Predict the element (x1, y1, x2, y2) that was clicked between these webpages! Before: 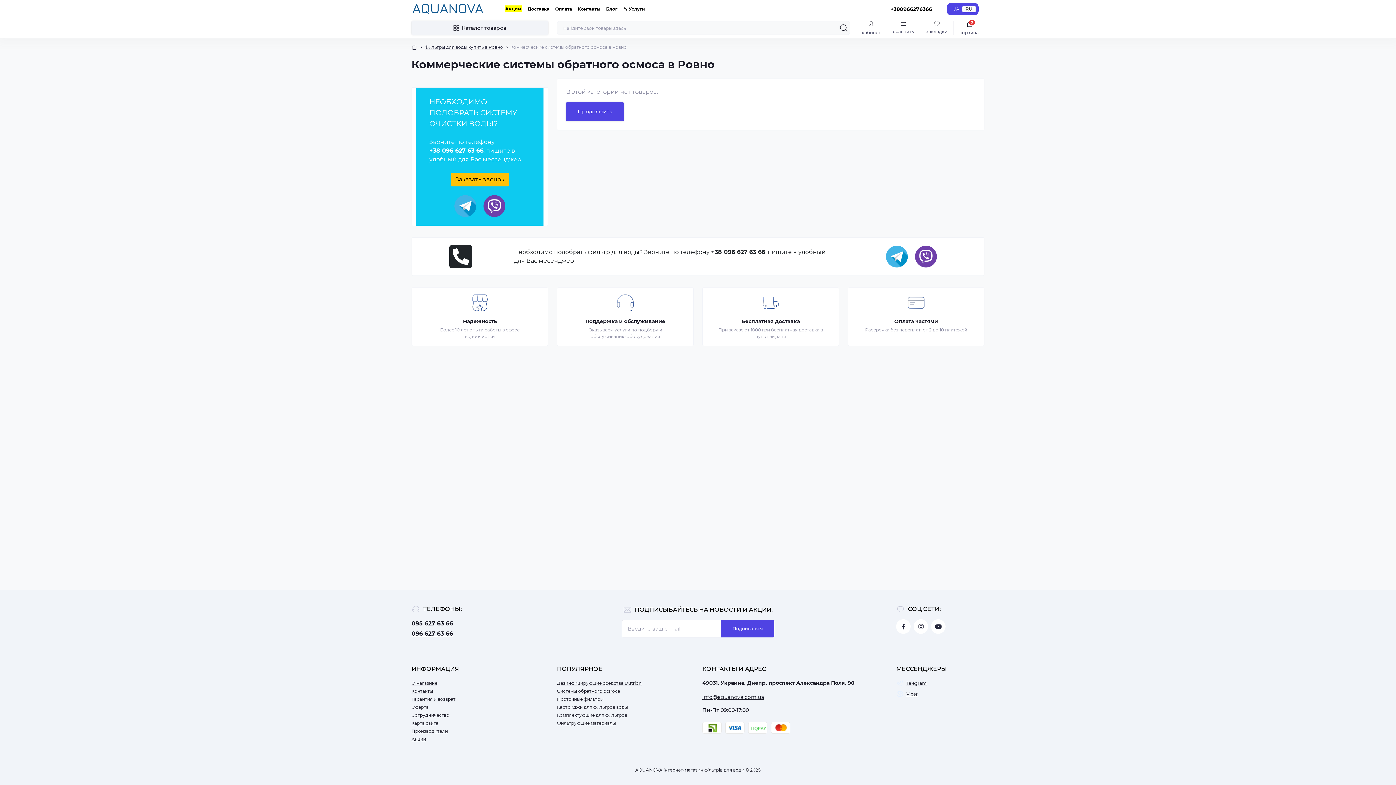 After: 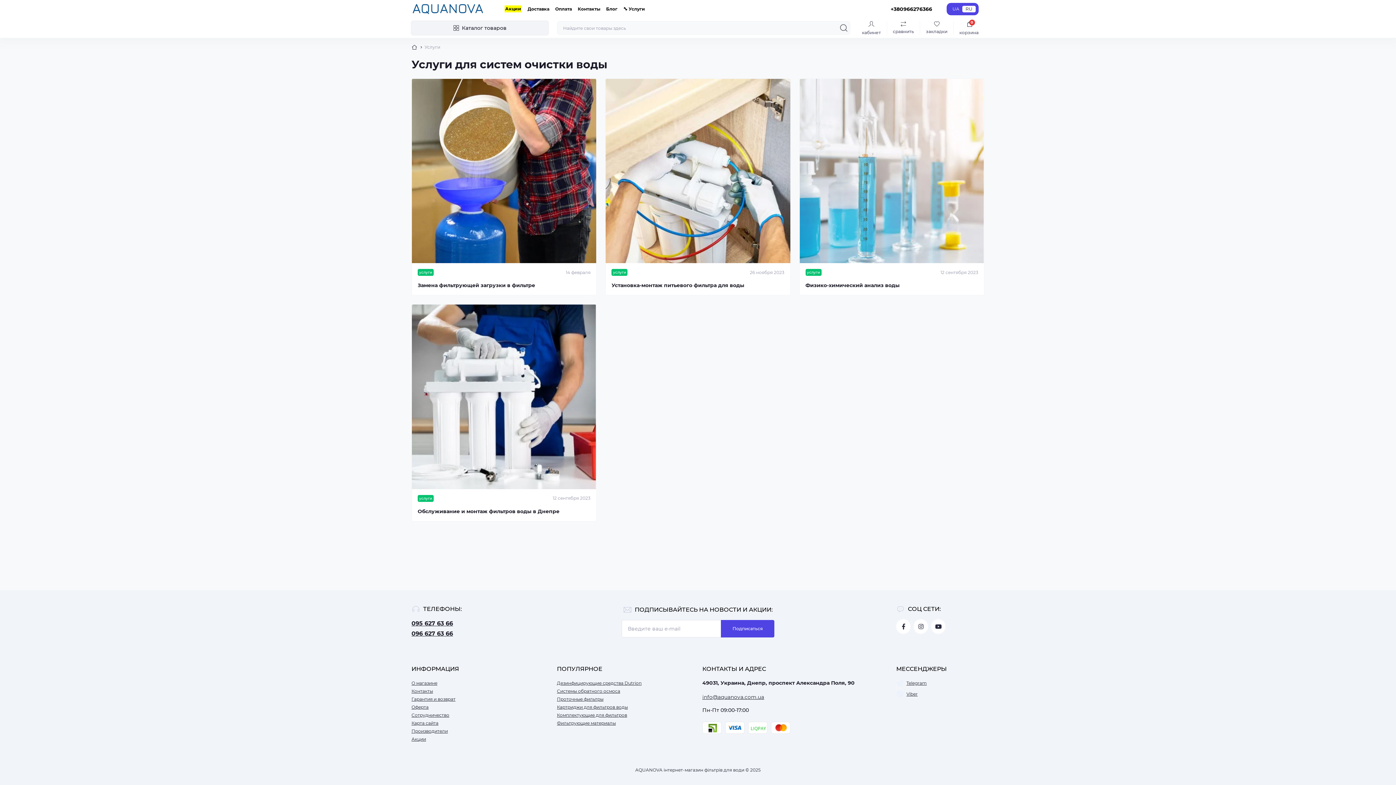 Action: label: 🔧 Услуги bbox: (623, 6, 645, 11)